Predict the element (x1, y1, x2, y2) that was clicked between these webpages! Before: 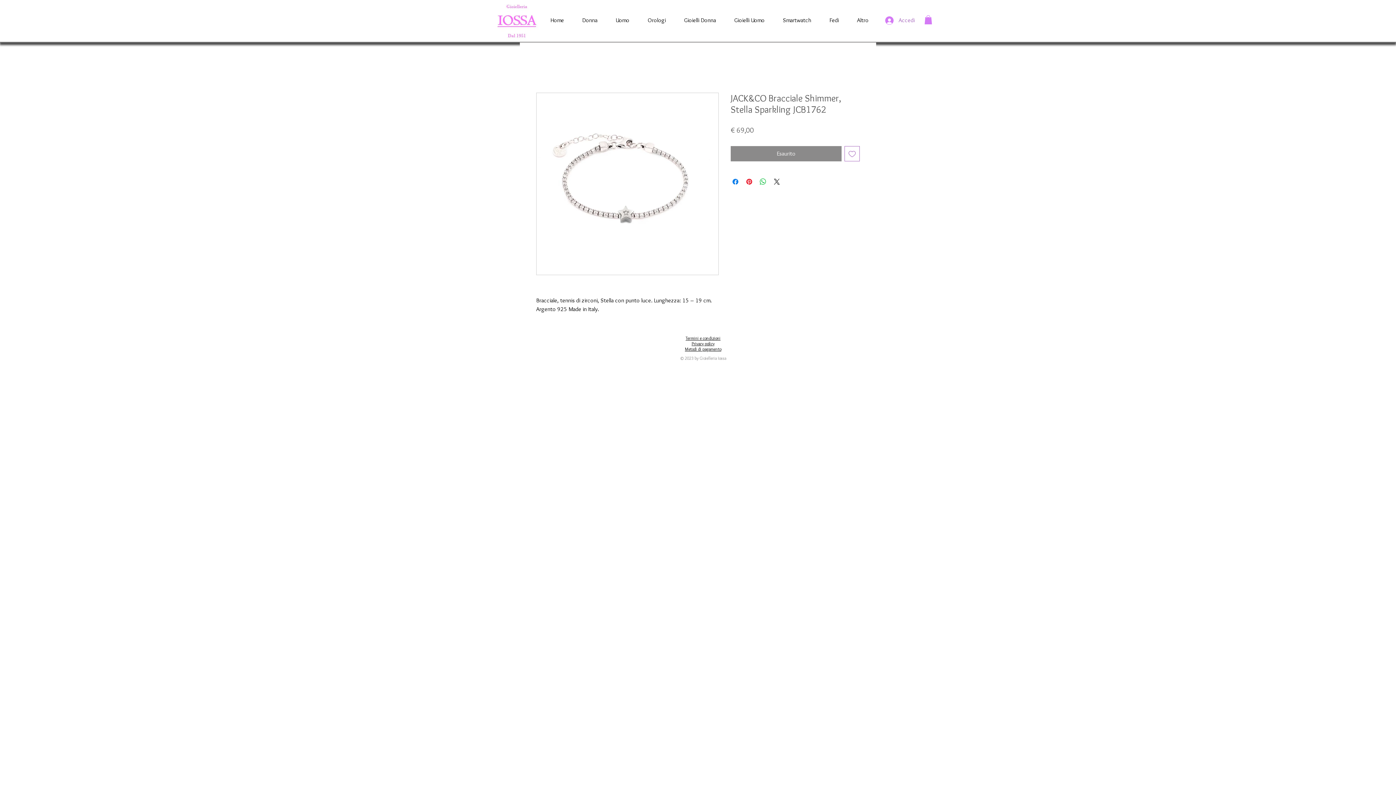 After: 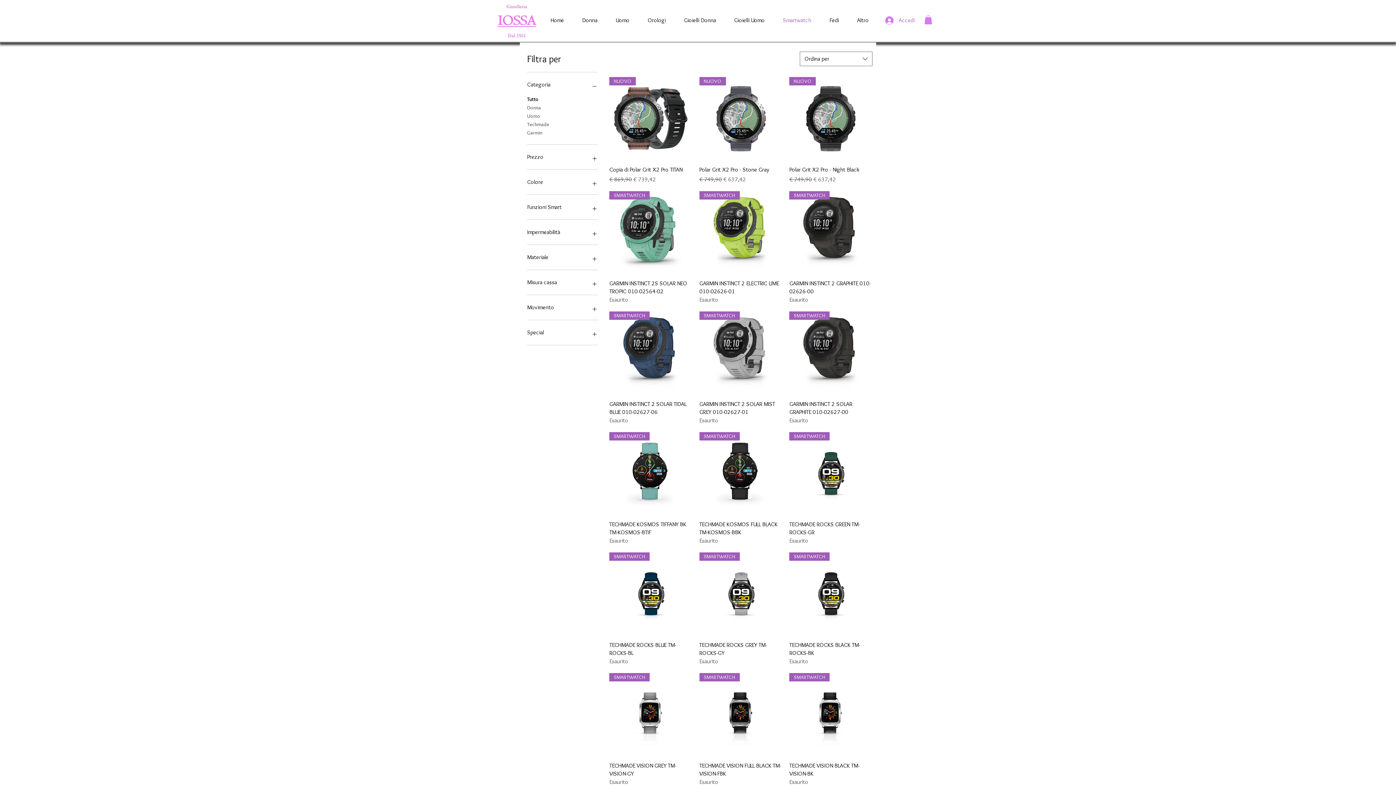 Action: bbox: (774, 15, 820, 25) label: Smartwatch